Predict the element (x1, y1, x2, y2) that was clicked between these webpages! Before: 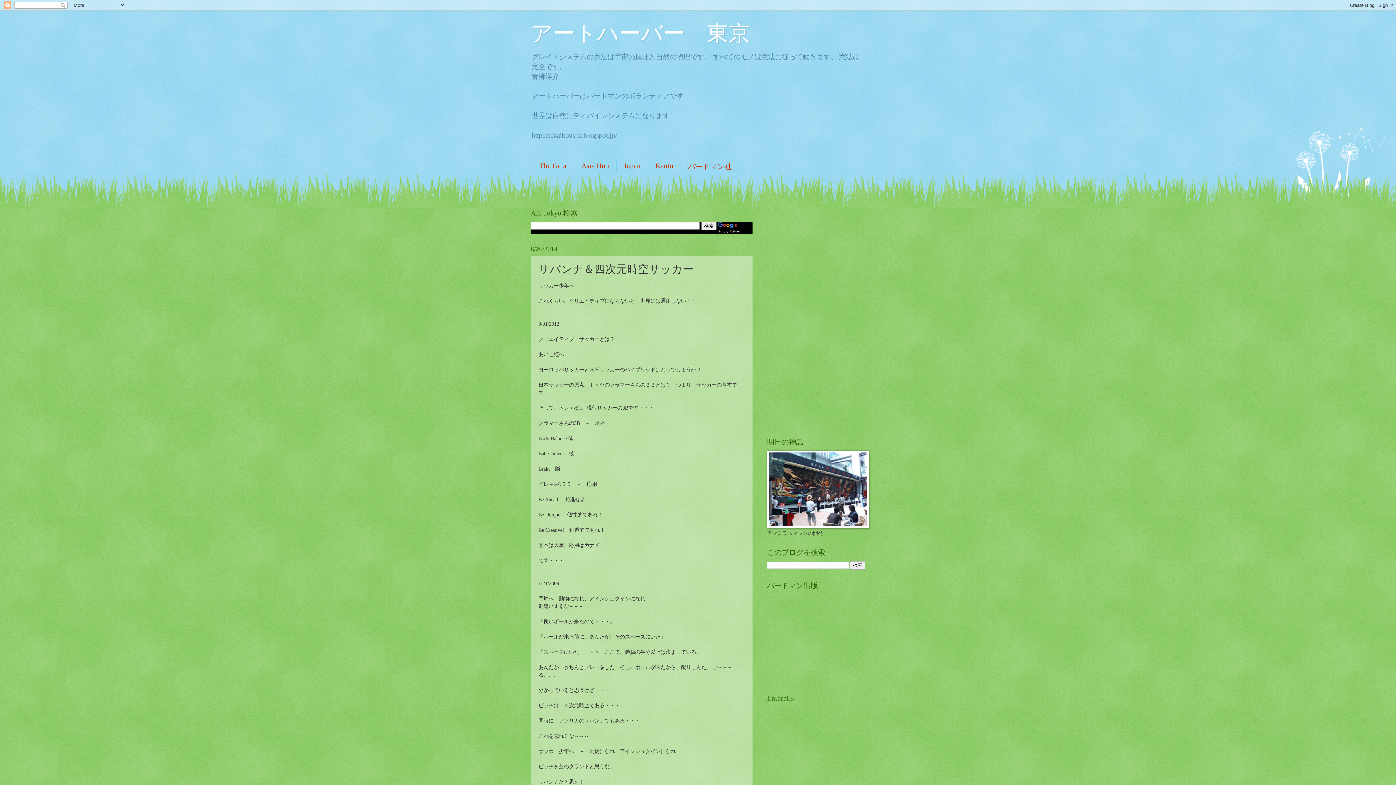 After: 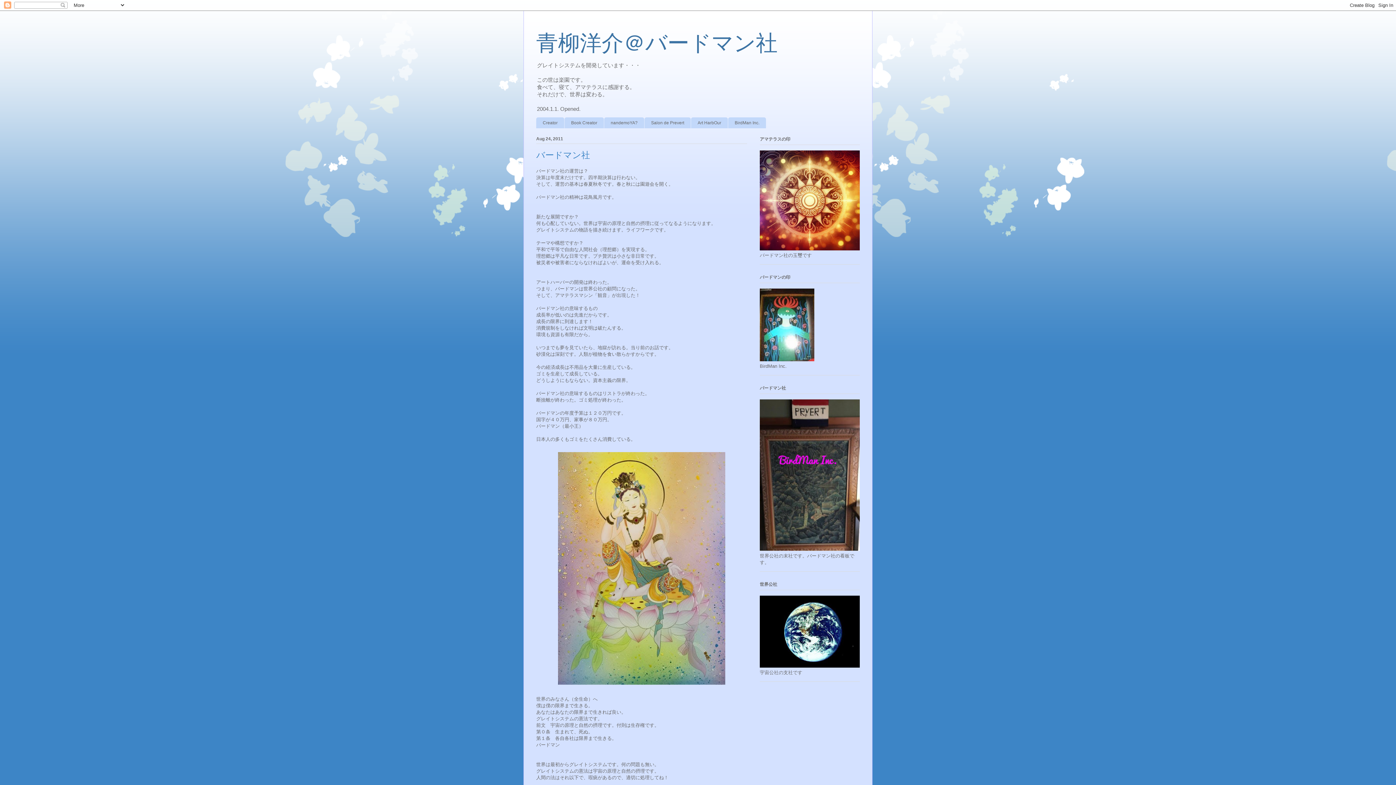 Action: bbox: (681, 160, 739, 173) label: バードマン社